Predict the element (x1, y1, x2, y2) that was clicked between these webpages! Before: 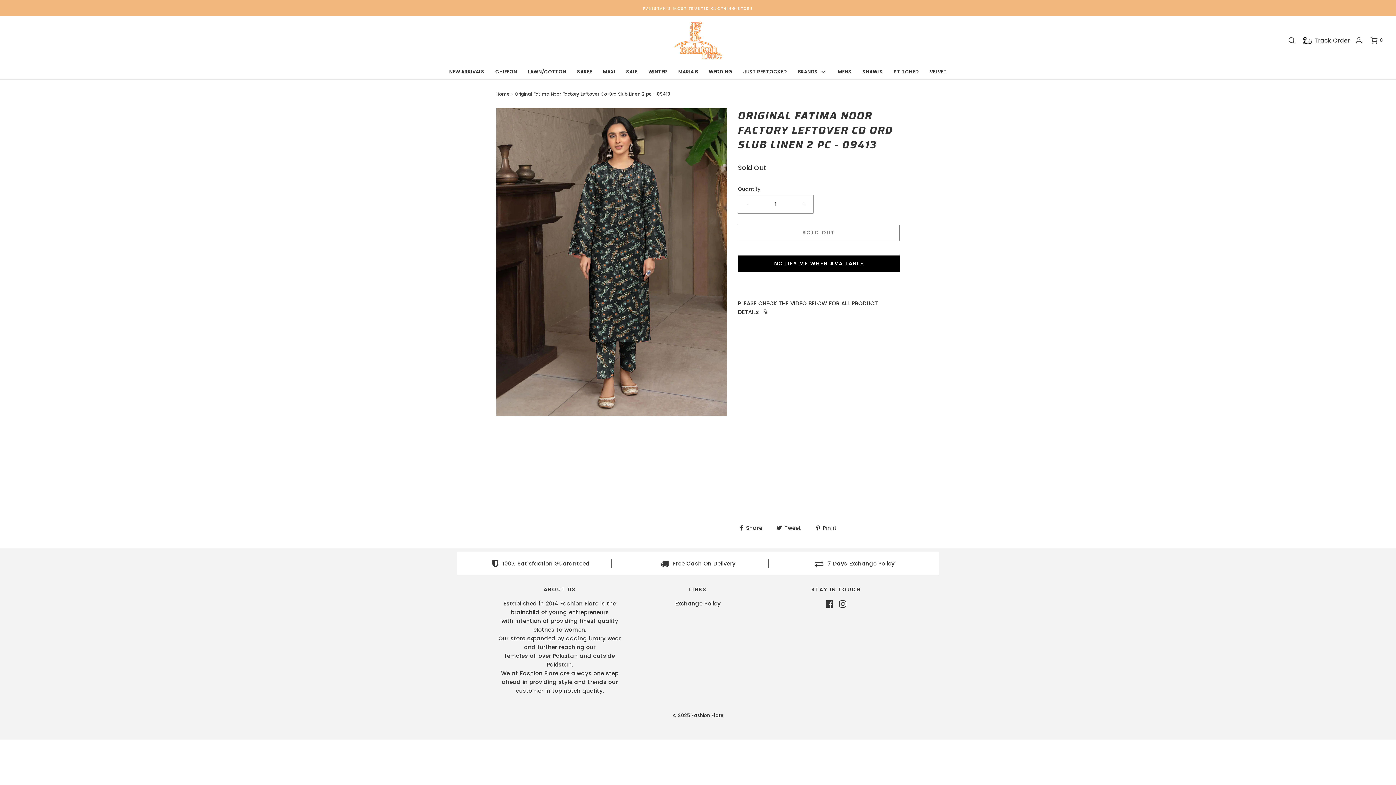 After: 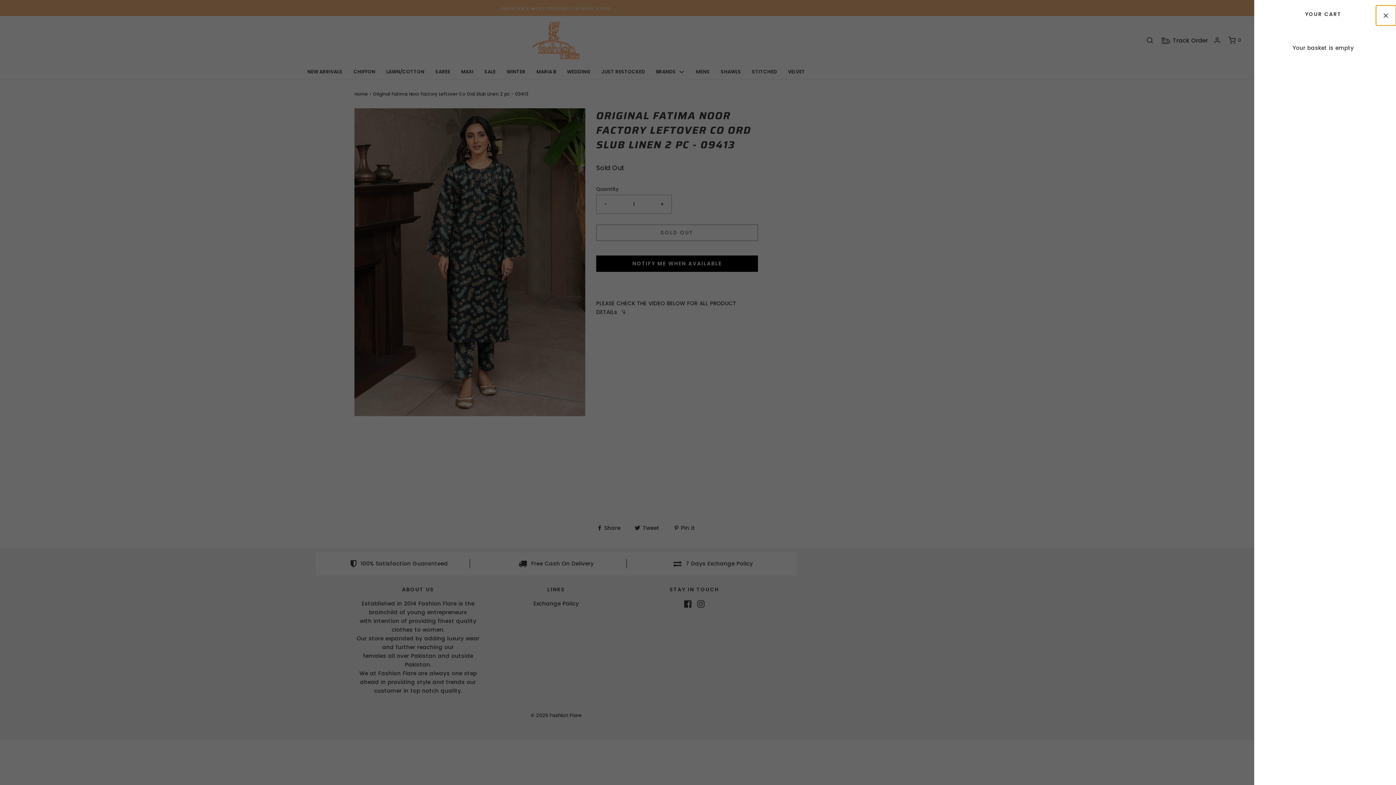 Action: label: Open cart sidebar bbox: (1368, 36, 1385, 44)